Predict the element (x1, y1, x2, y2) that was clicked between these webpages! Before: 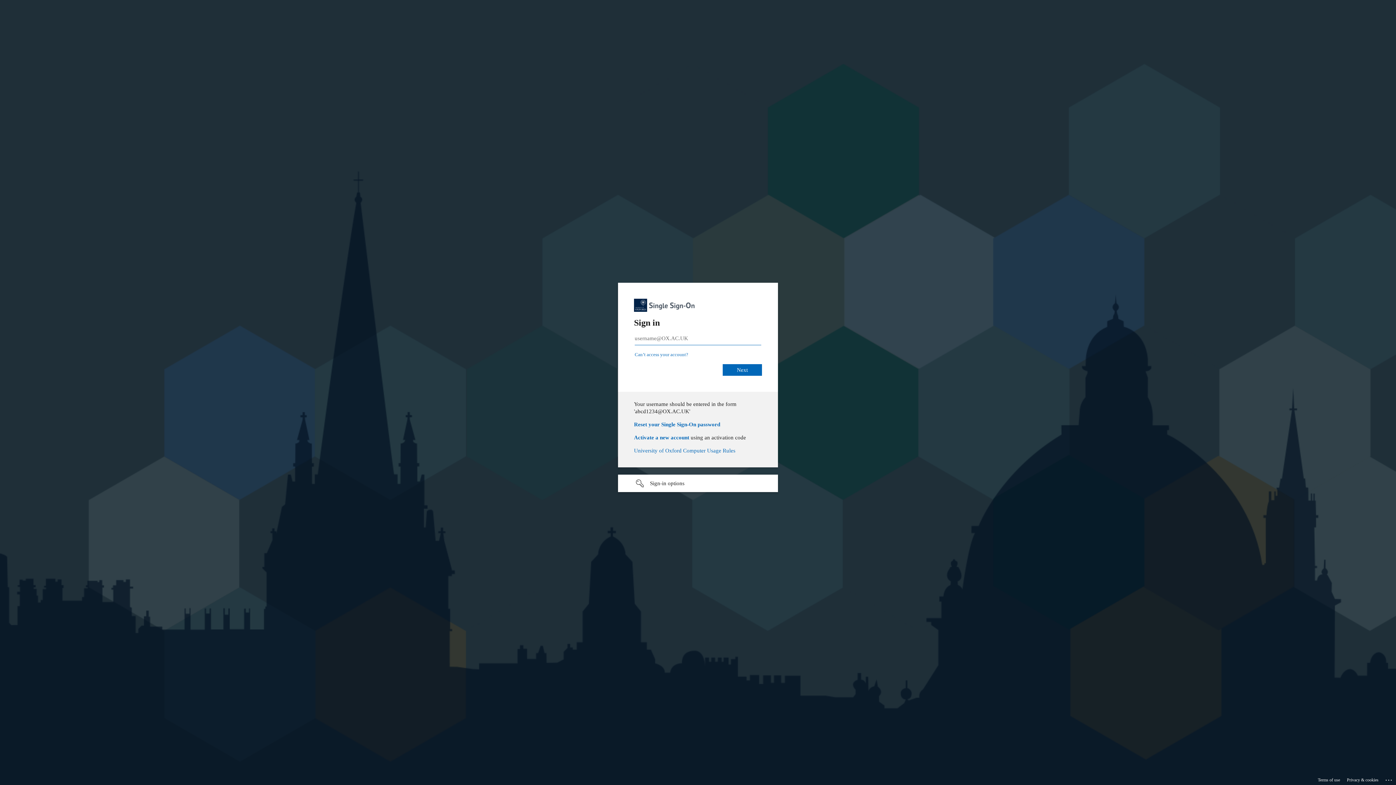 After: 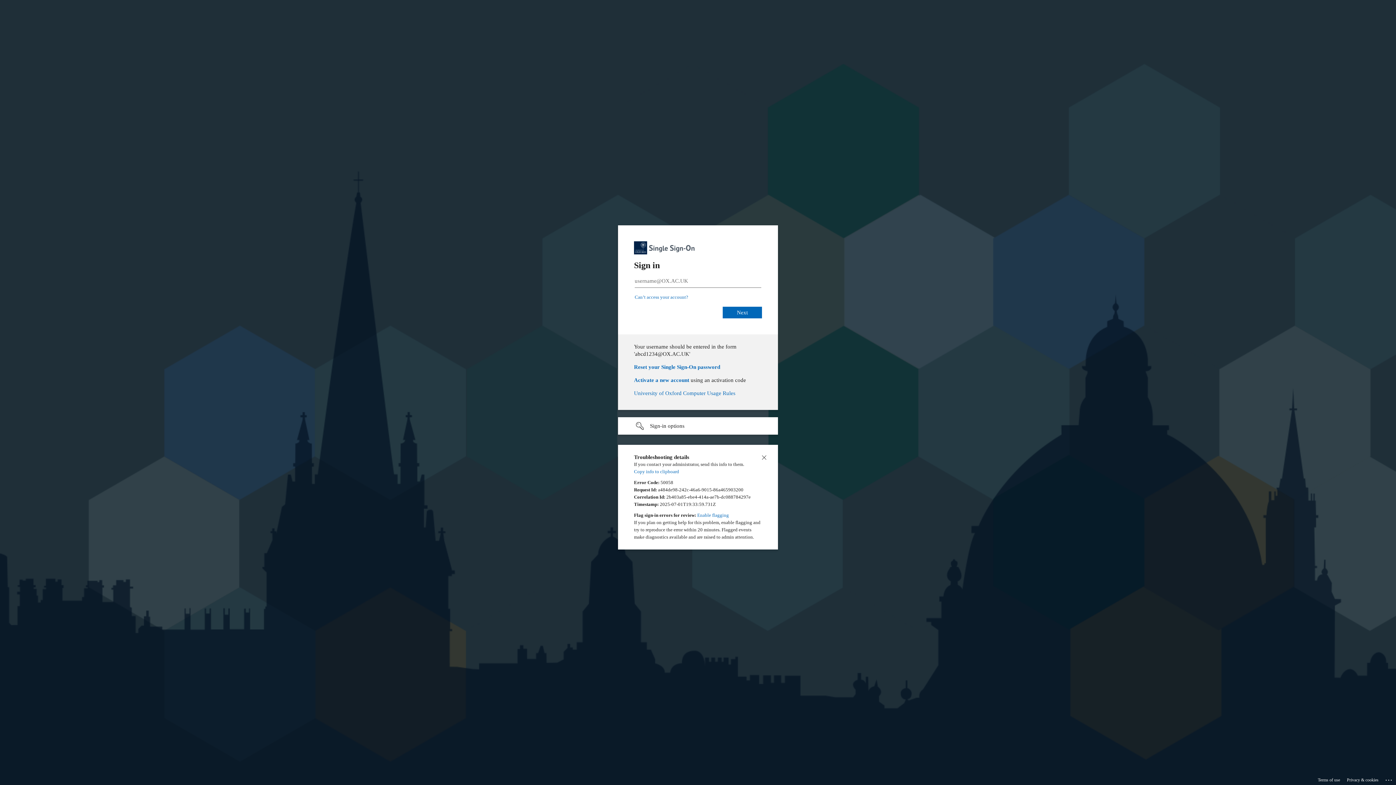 Action: label: Click here for troubleshooting information bbox: (1385, 775, 1393, 783)